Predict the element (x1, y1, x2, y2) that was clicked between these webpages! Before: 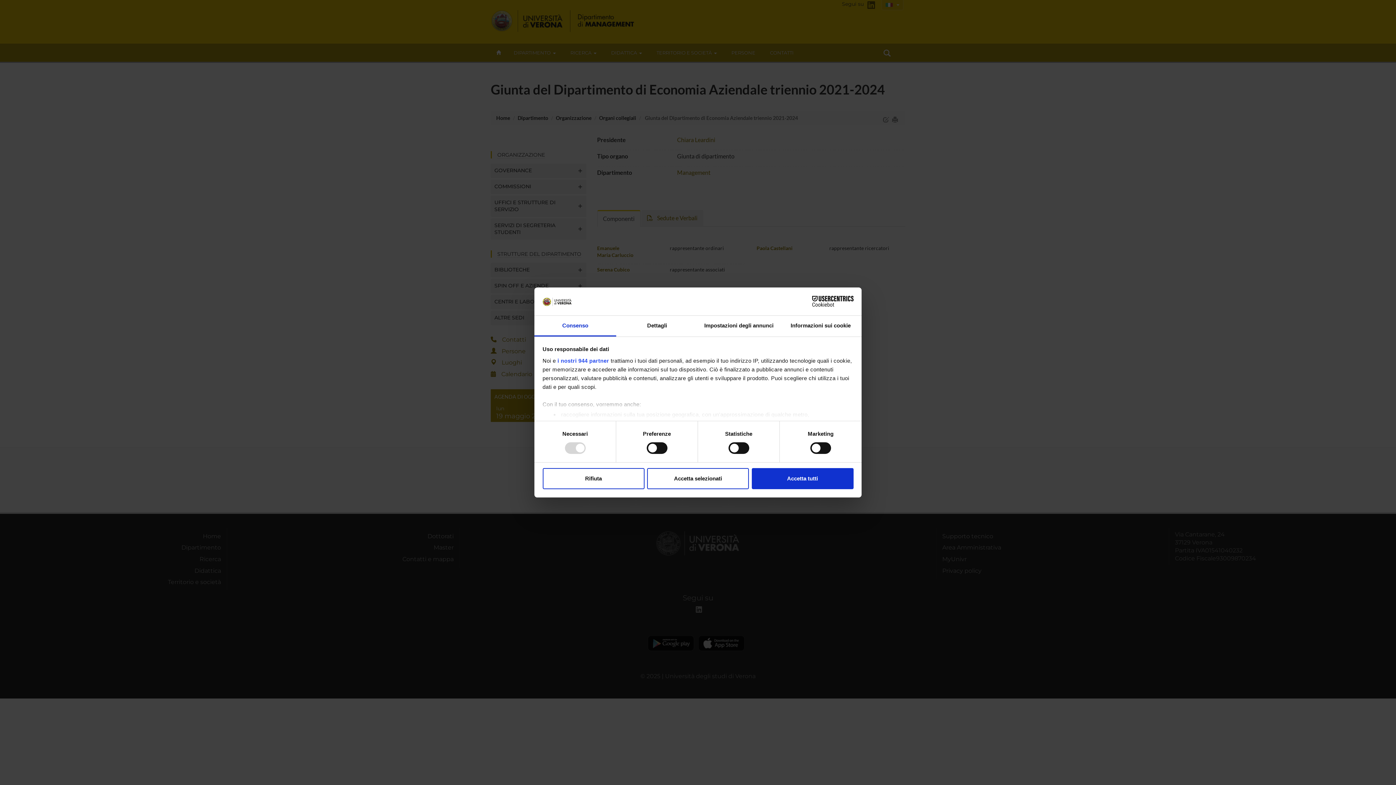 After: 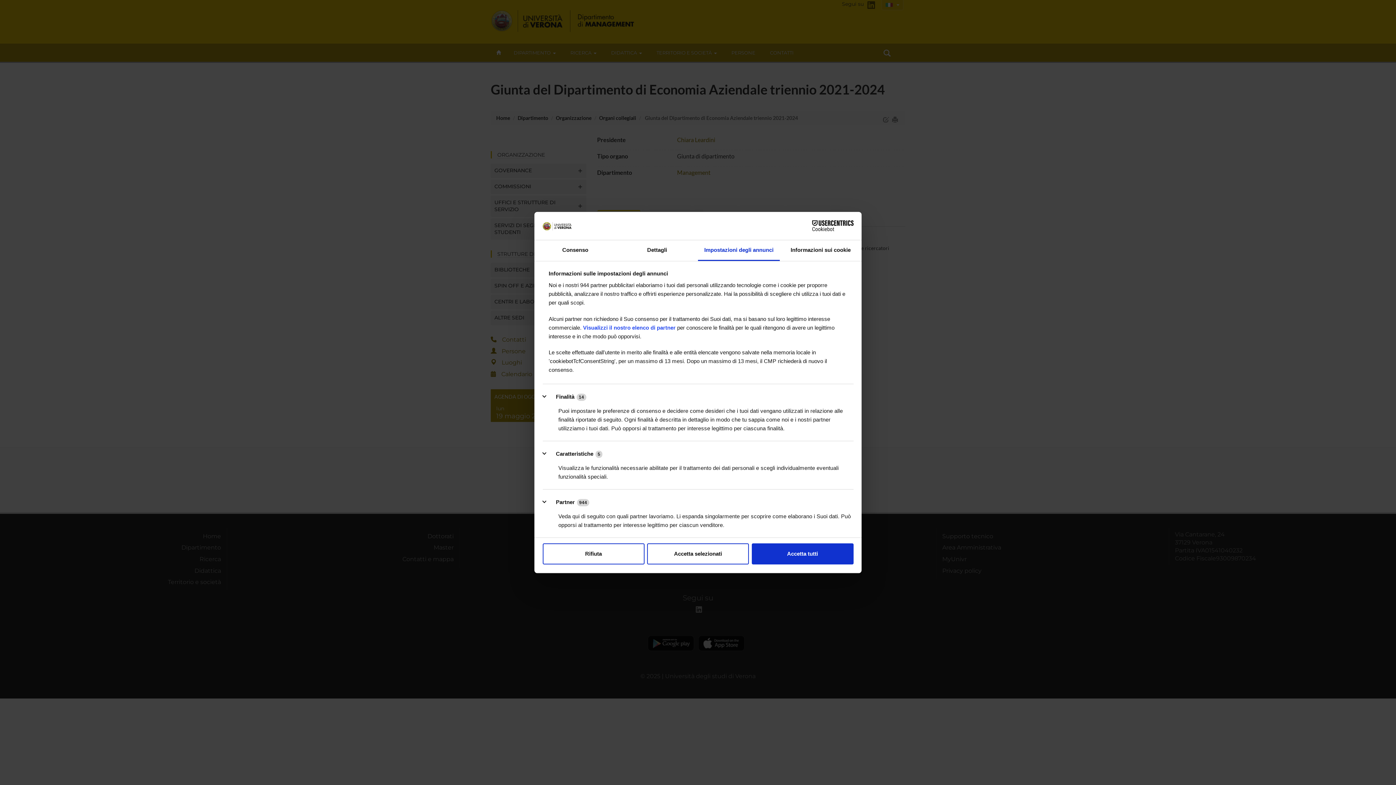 Action: label: Impostazioni degli annunci bbox: (698, 315, 780, 336)